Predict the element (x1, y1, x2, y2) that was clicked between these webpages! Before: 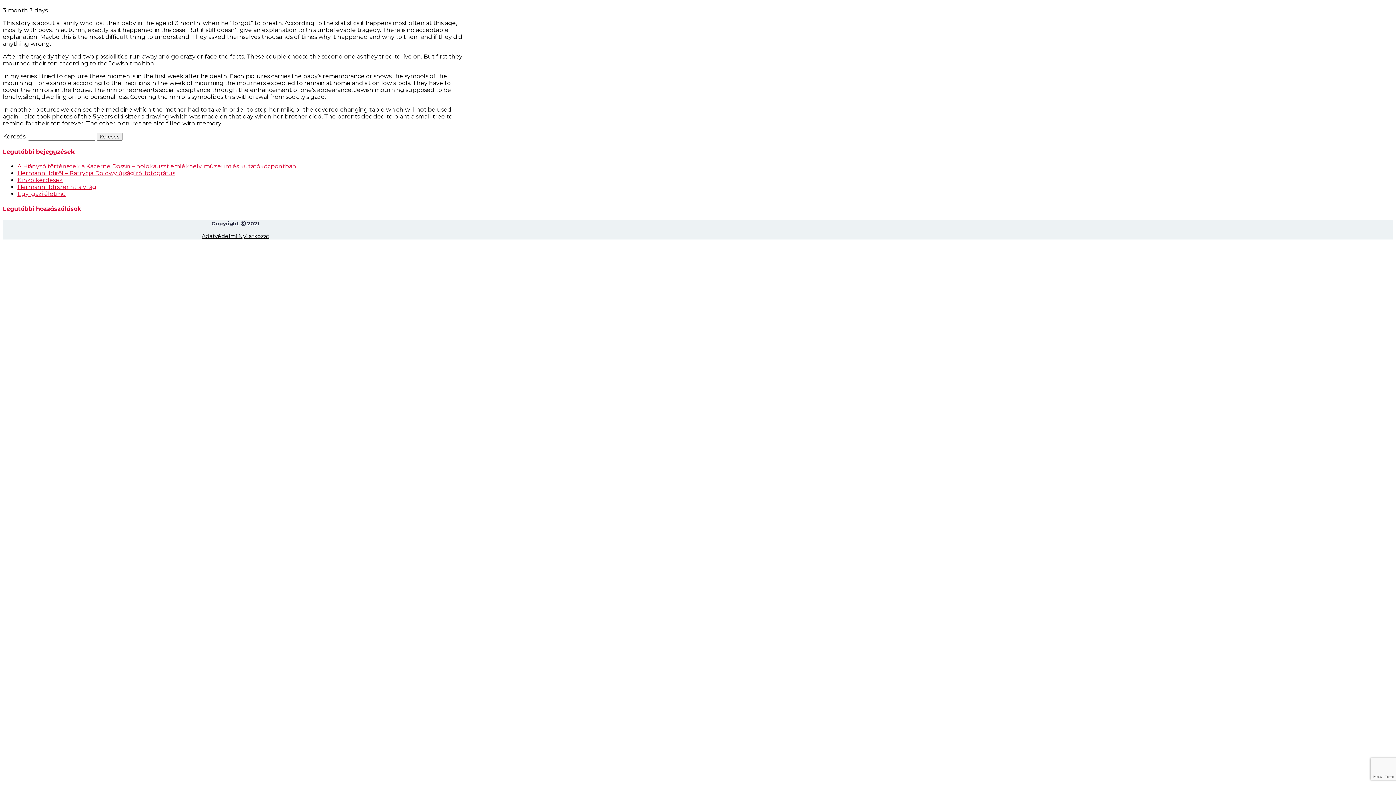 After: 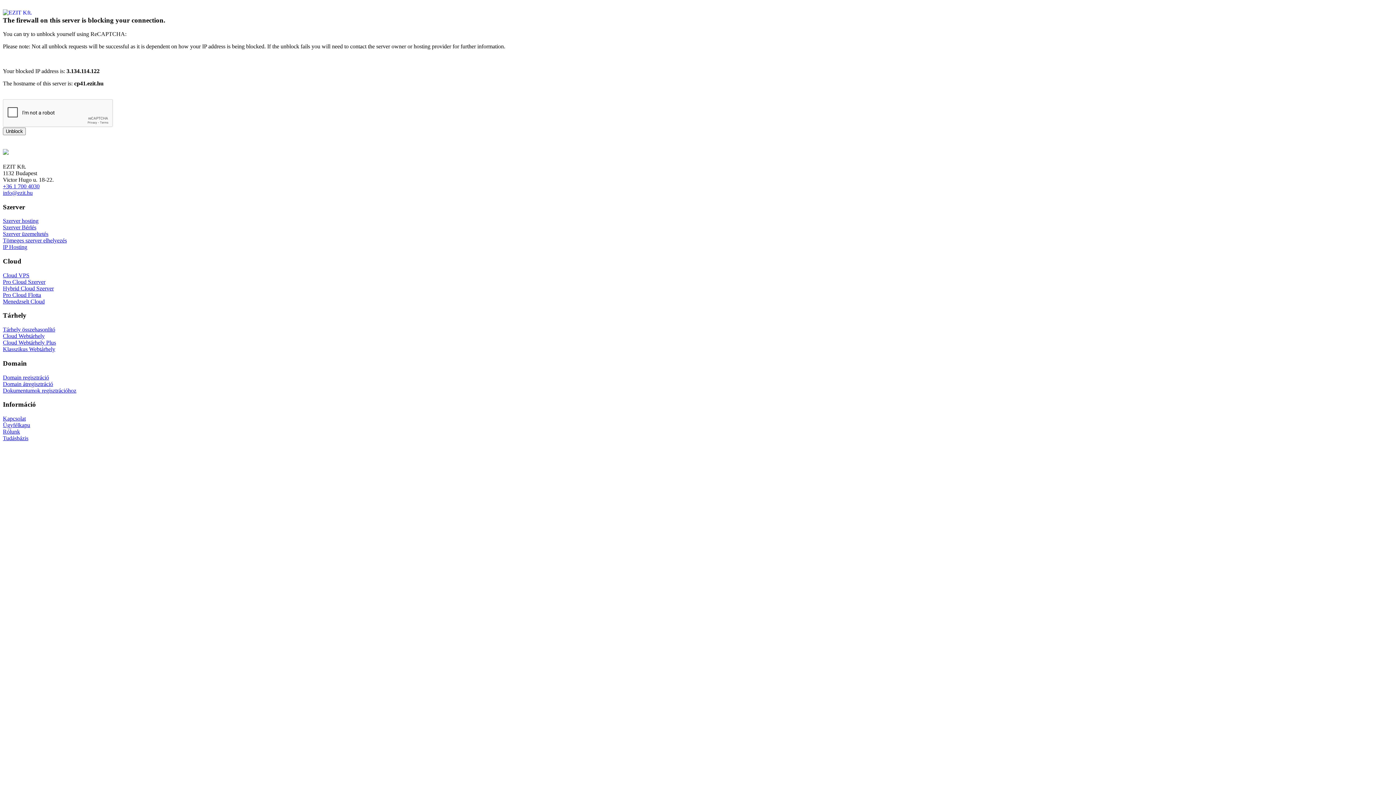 Action: bbox: (17, 169, 175, 176) label: Hermann Ildiről – Patrycja Dolowy újságíró, fotográfus